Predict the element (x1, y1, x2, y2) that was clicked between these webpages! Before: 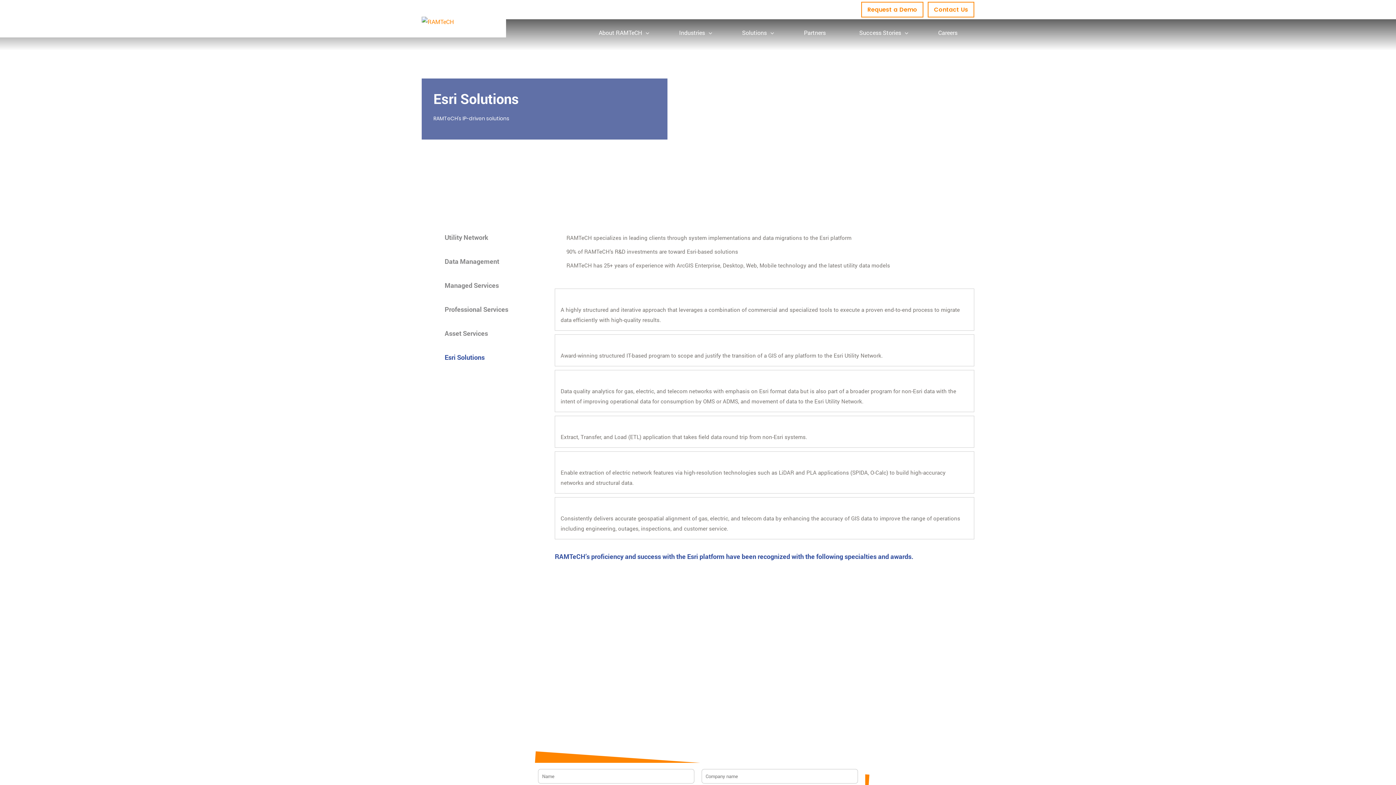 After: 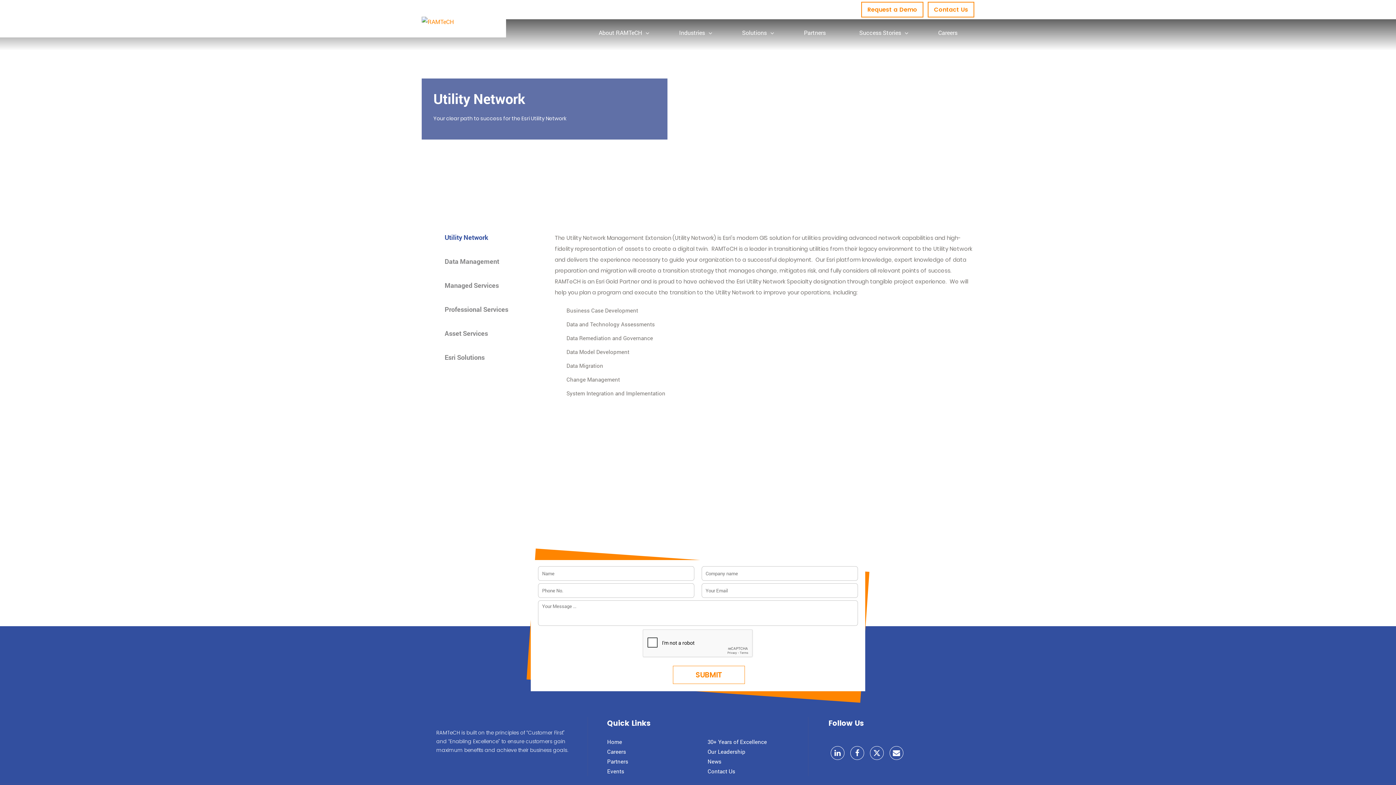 Action: bbox: (421, 229, 554, 245) label: Utility Network